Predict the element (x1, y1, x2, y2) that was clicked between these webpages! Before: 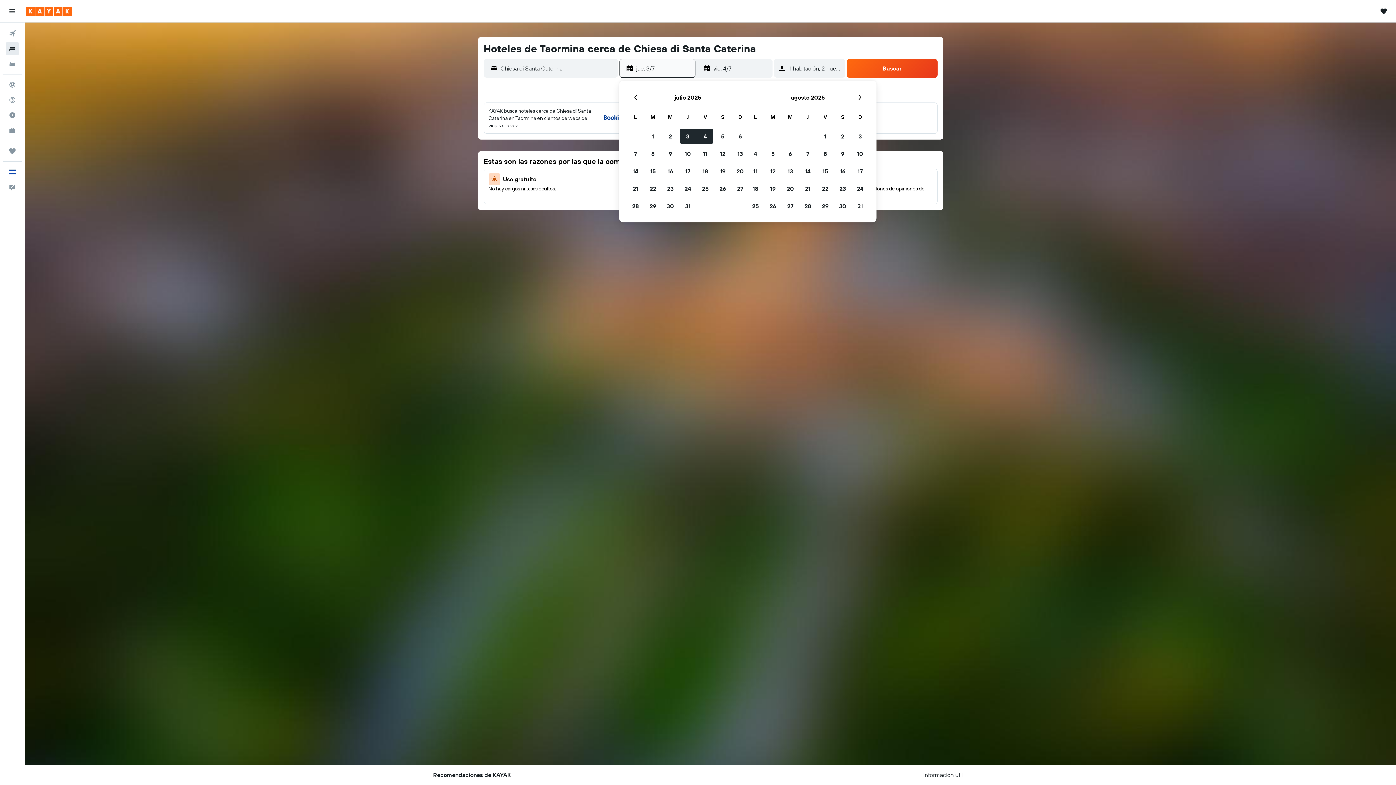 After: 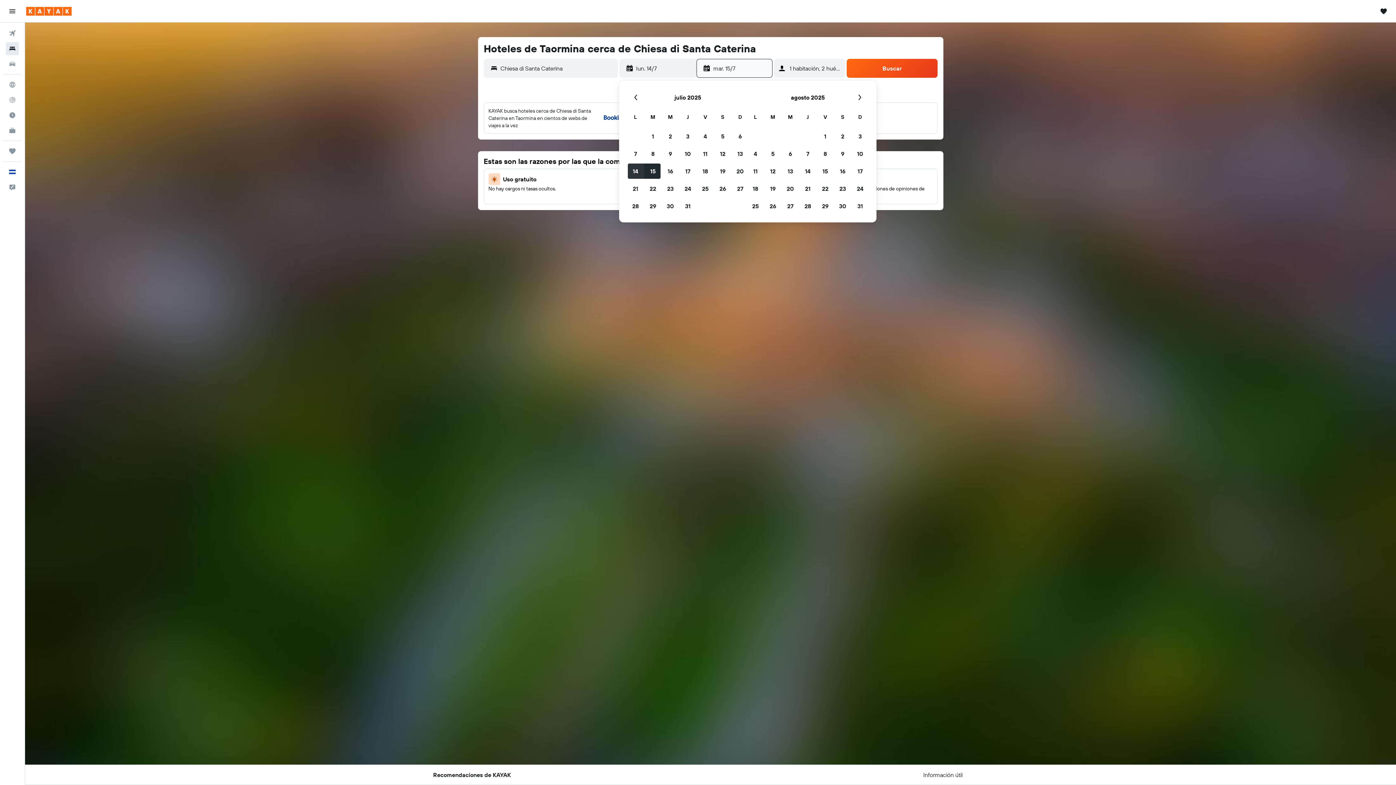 Action: label: 14 de julio de 2025 bbox: (626, 162, 644, 180)